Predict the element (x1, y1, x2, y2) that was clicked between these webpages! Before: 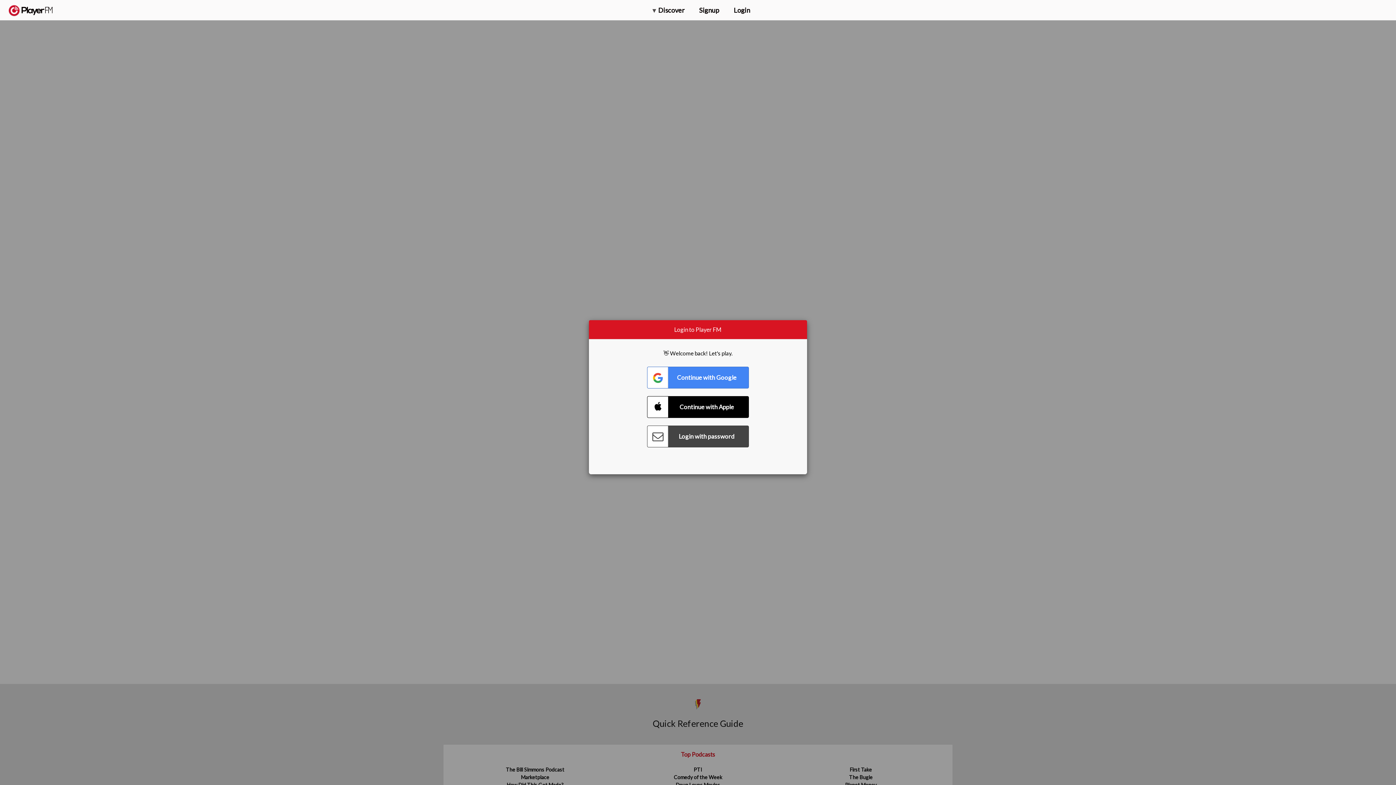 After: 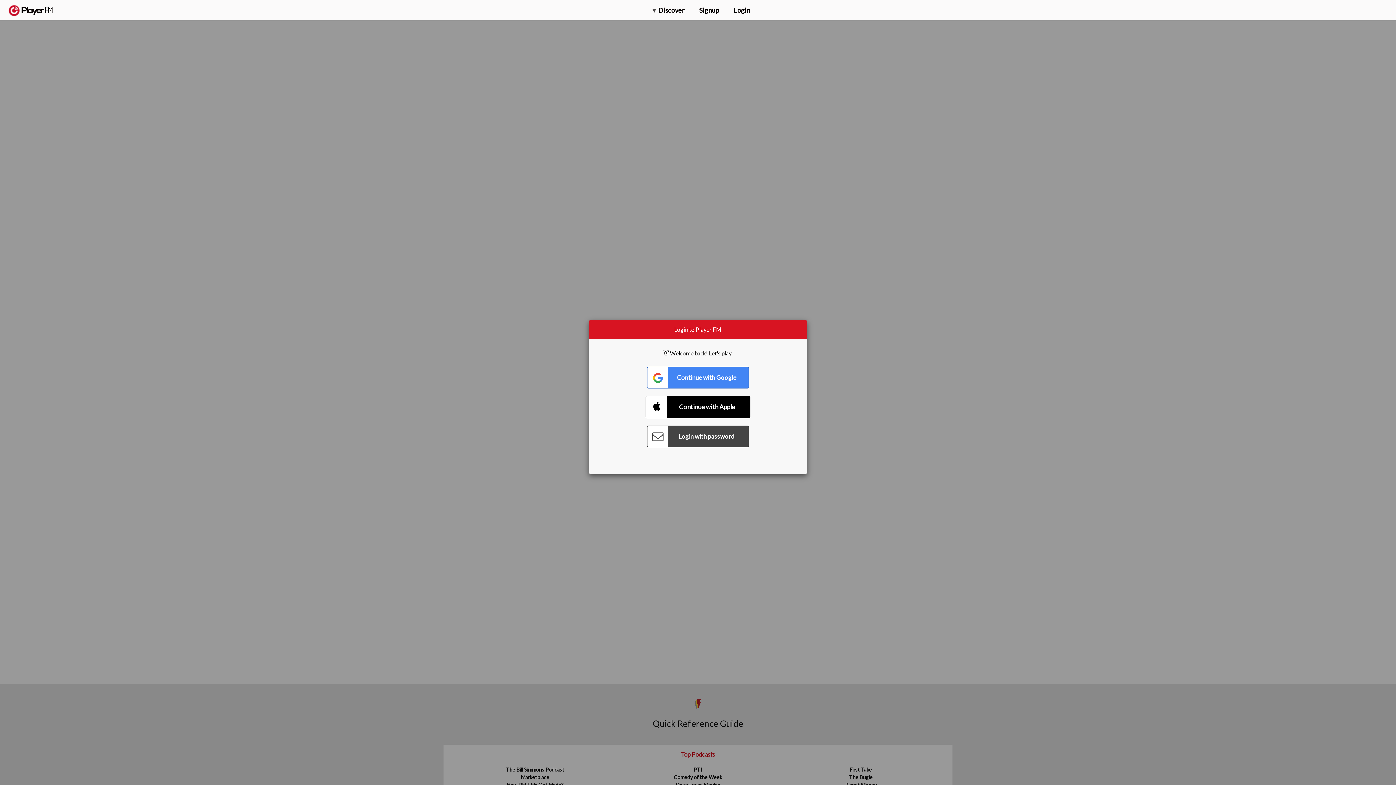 Action: label: Connect with Apple bbox: (647, 396, 749, 418)